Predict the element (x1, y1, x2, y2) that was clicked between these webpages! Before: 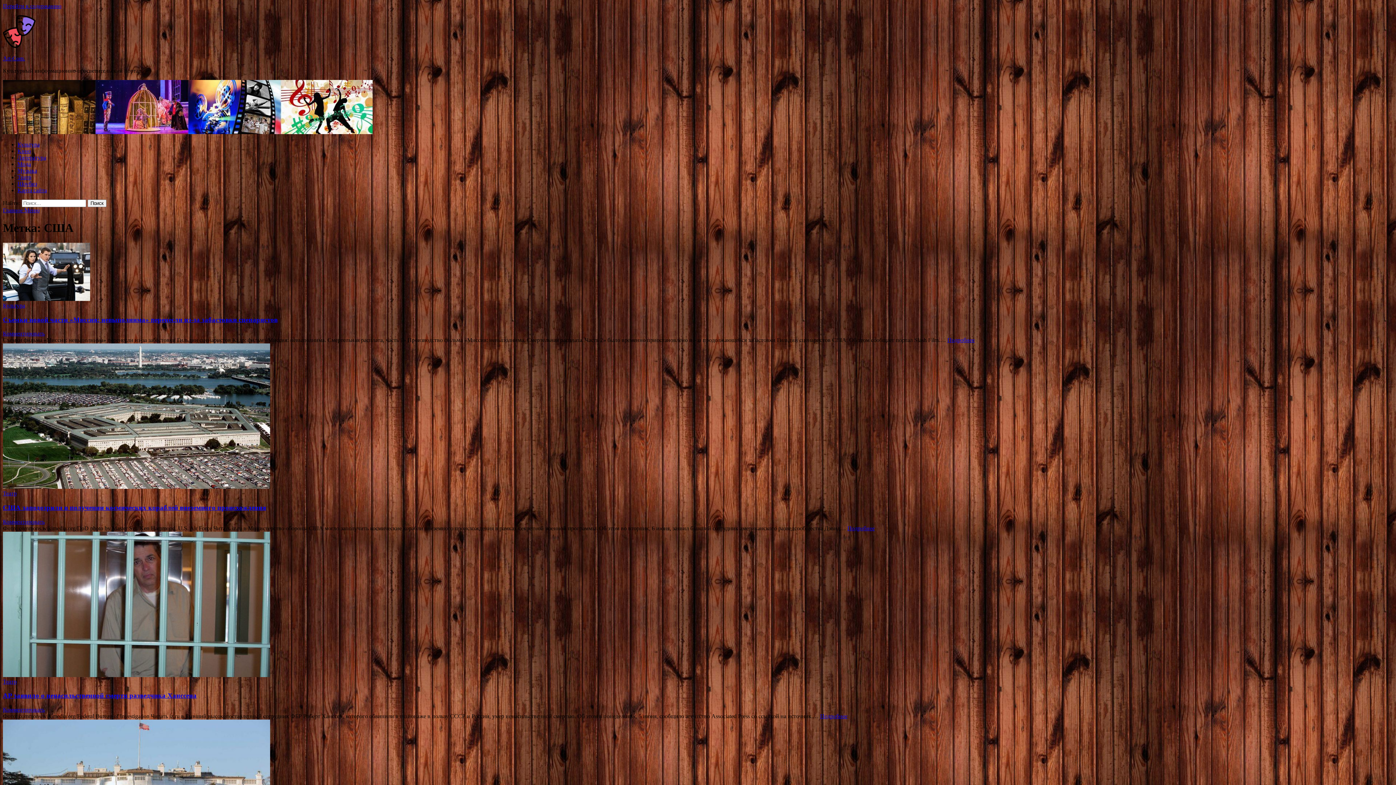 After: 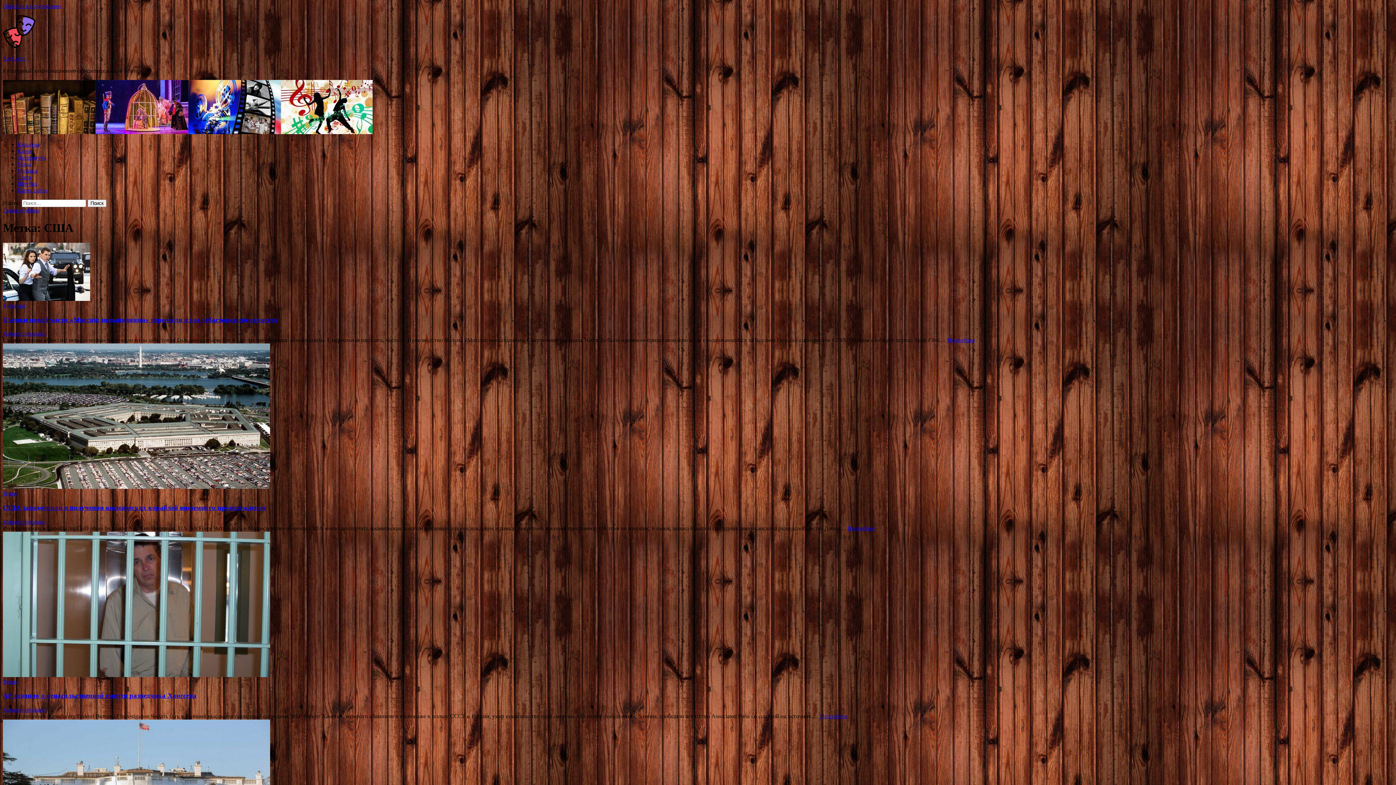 Action: label: Главное Меню bbox: (2, 207, 39, 213)